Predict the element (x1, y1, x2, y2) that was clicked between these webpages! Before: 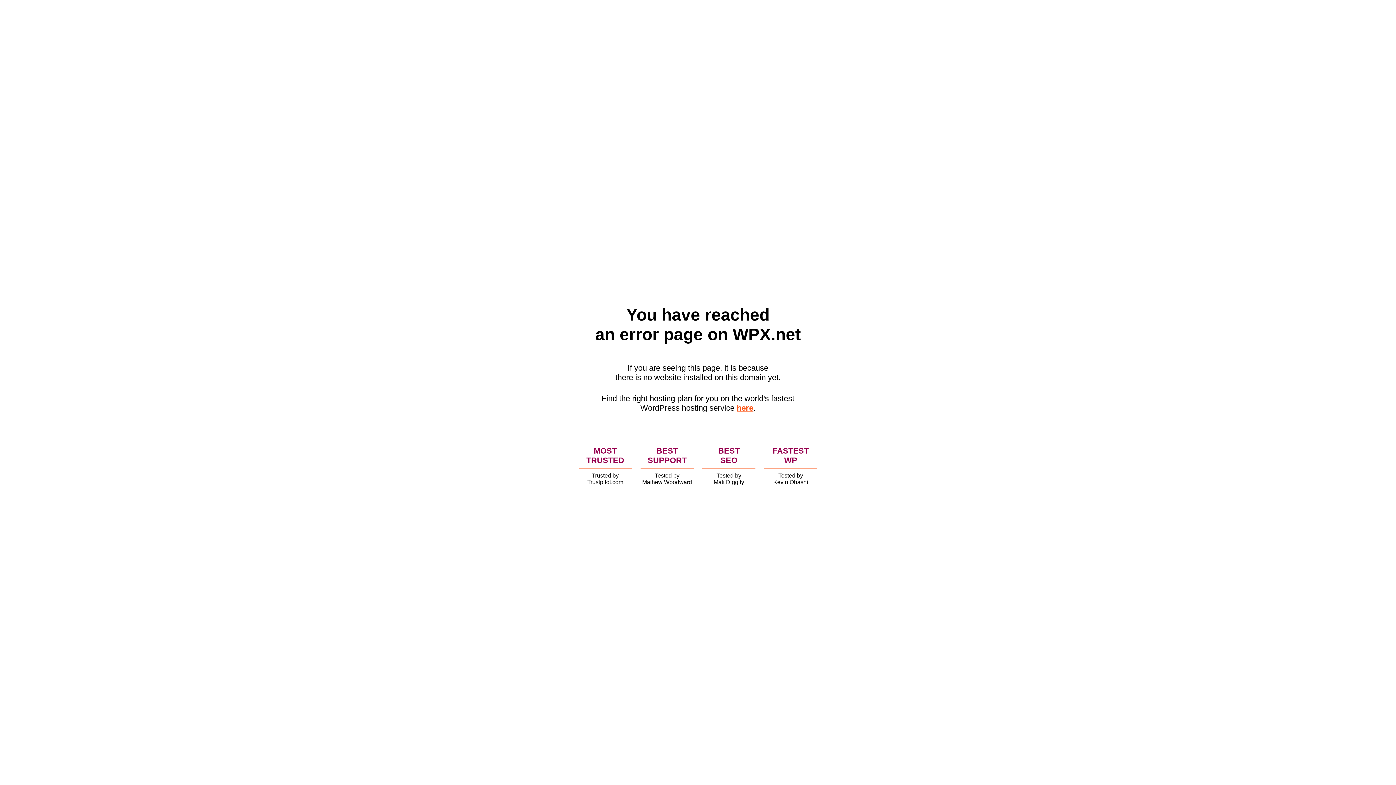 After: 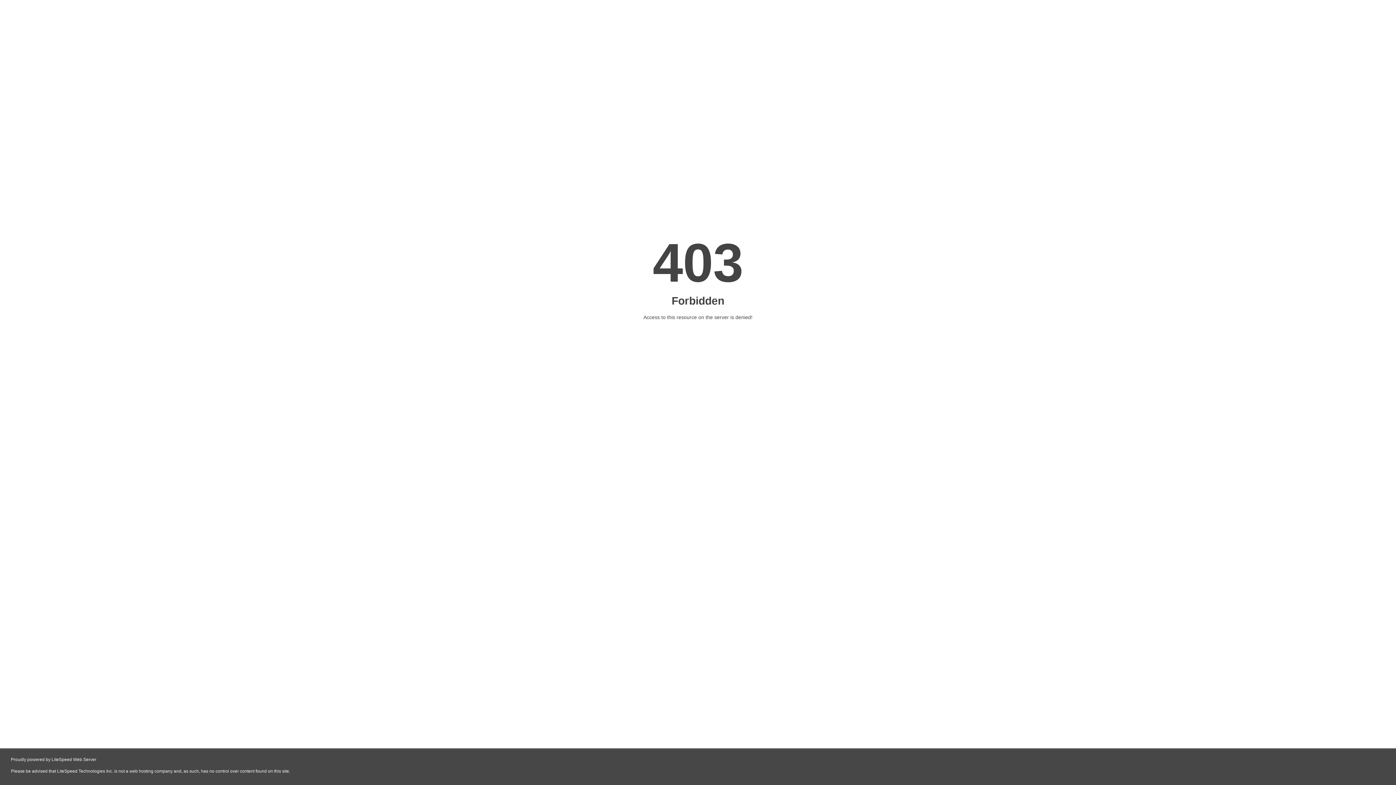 Action: bbox: (736, 403, 753, 412) label: here